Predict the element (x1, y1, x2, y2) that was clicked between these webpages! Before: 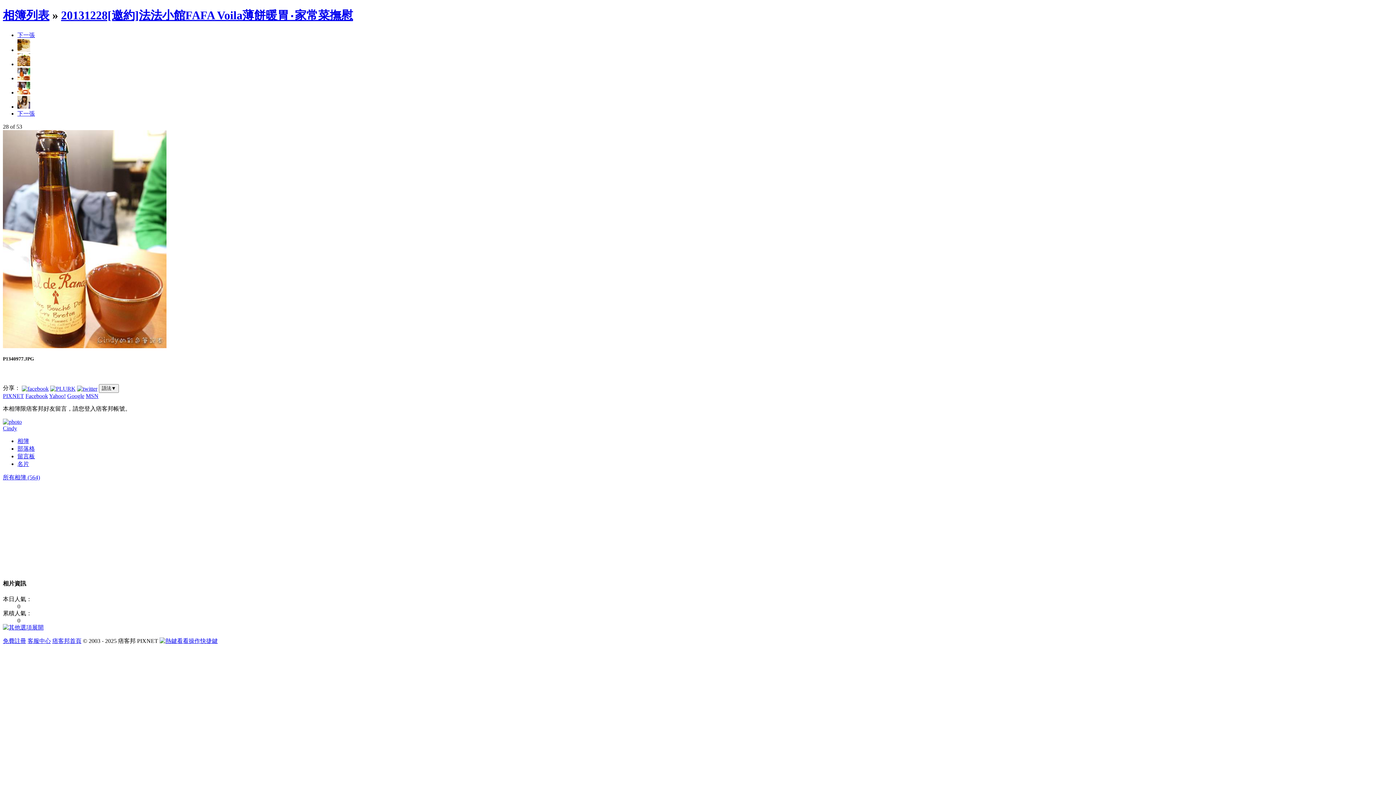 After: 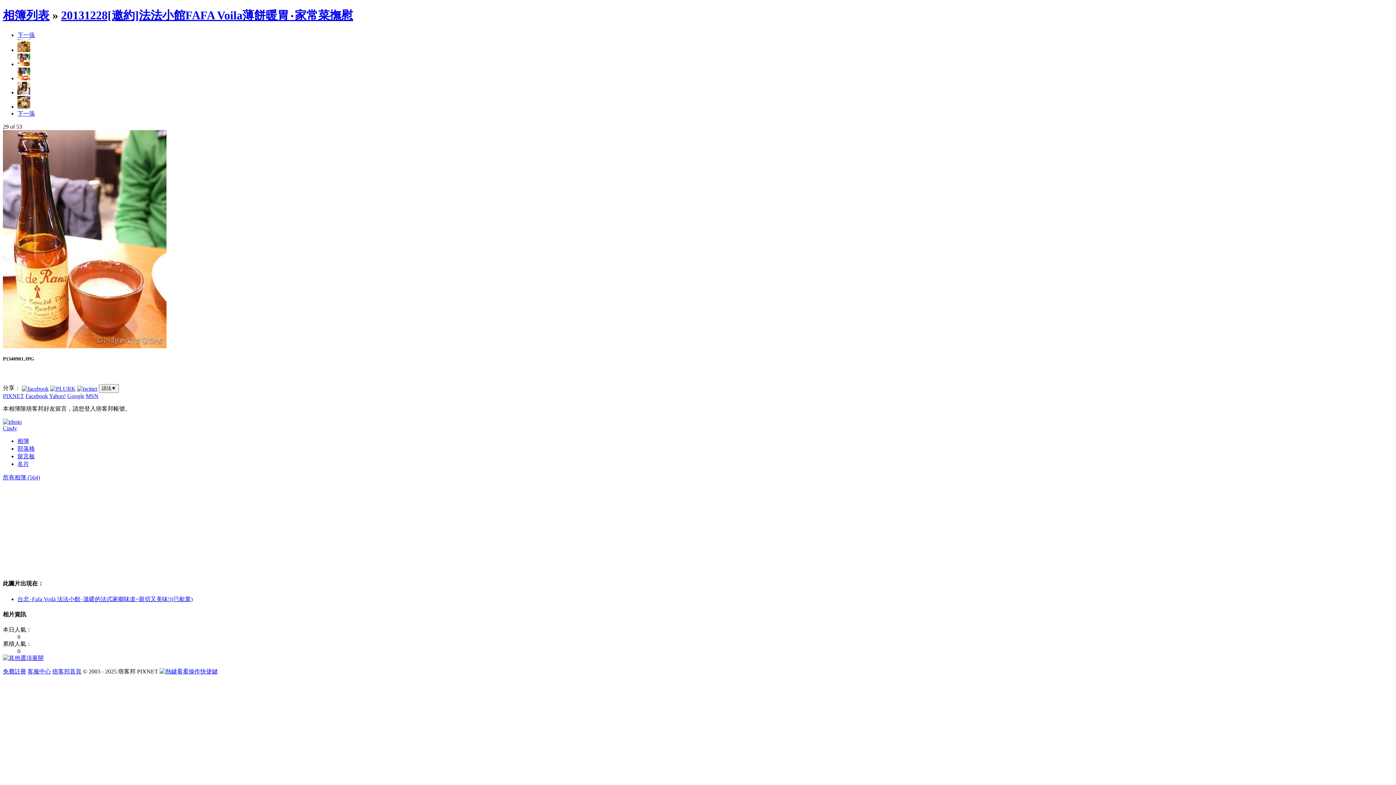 Action: bbox: (2, 343, 166, 349)